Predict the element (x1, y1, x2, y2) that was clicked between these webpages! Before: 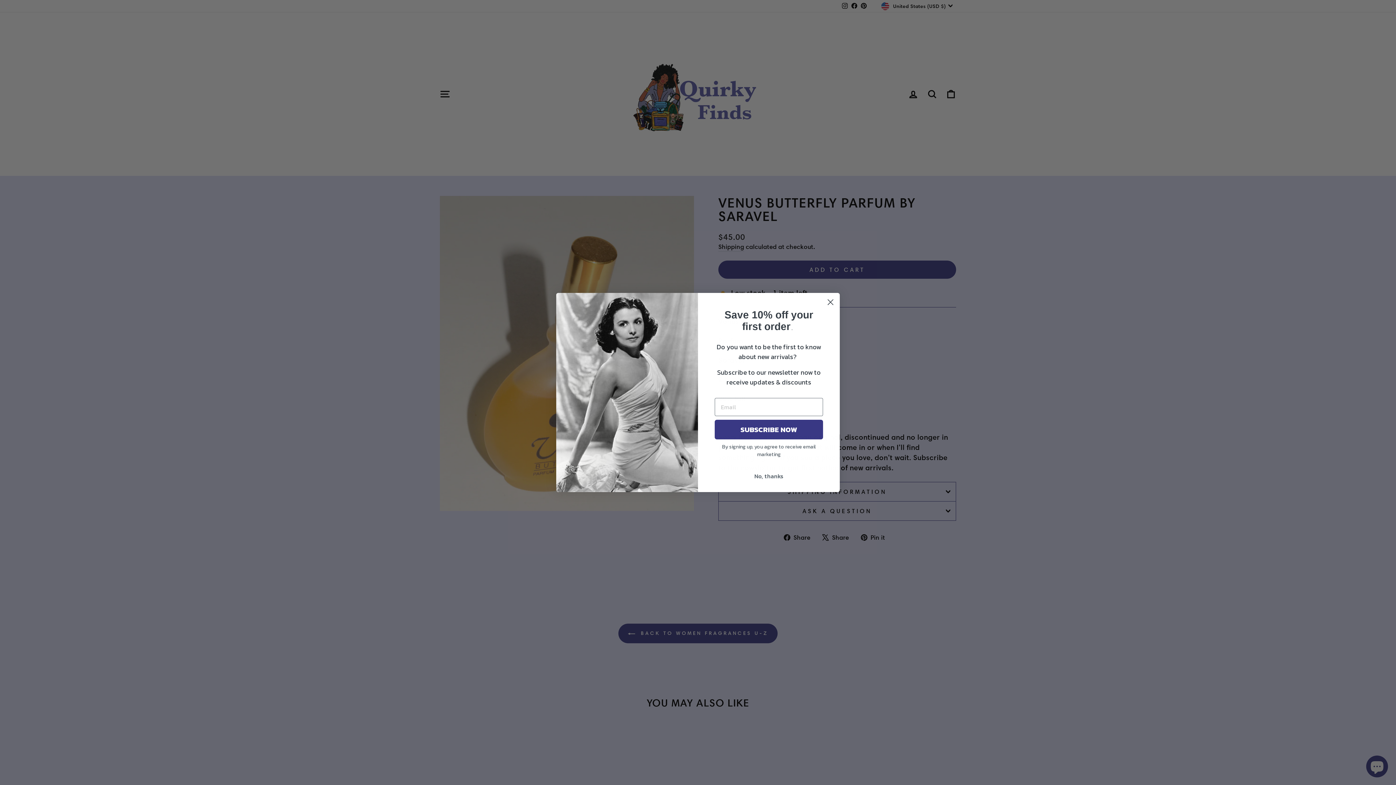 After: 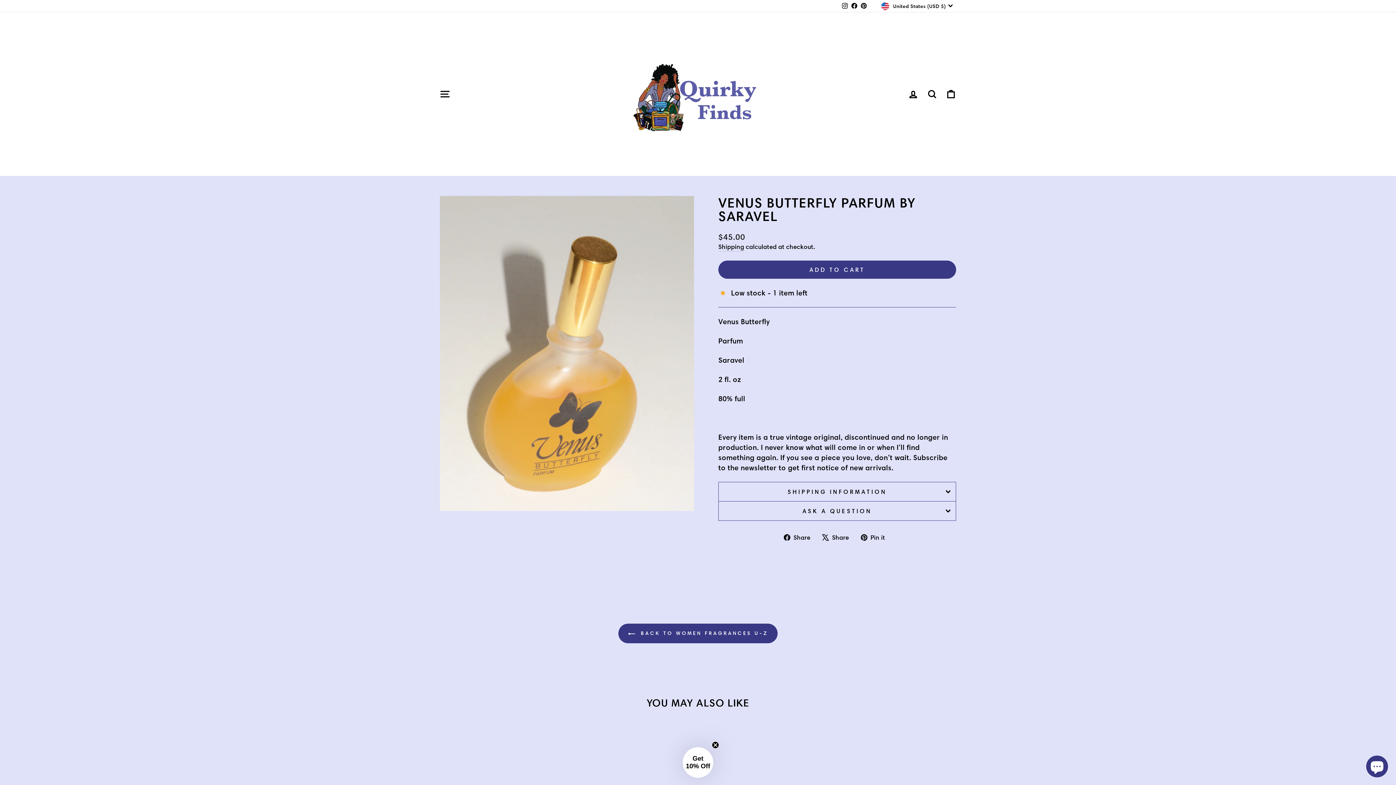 Action: bbox: (824, 296, 837, 308) label: Close dialog